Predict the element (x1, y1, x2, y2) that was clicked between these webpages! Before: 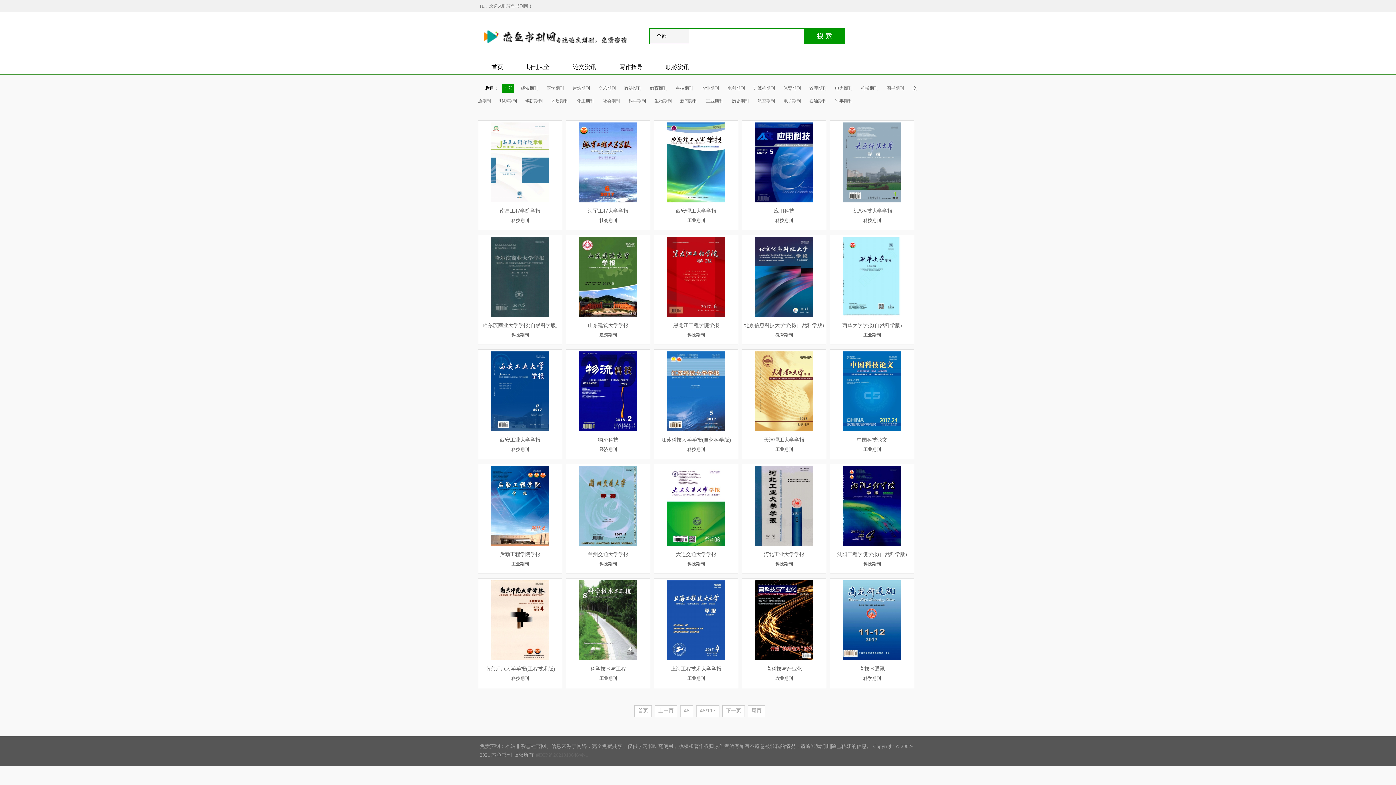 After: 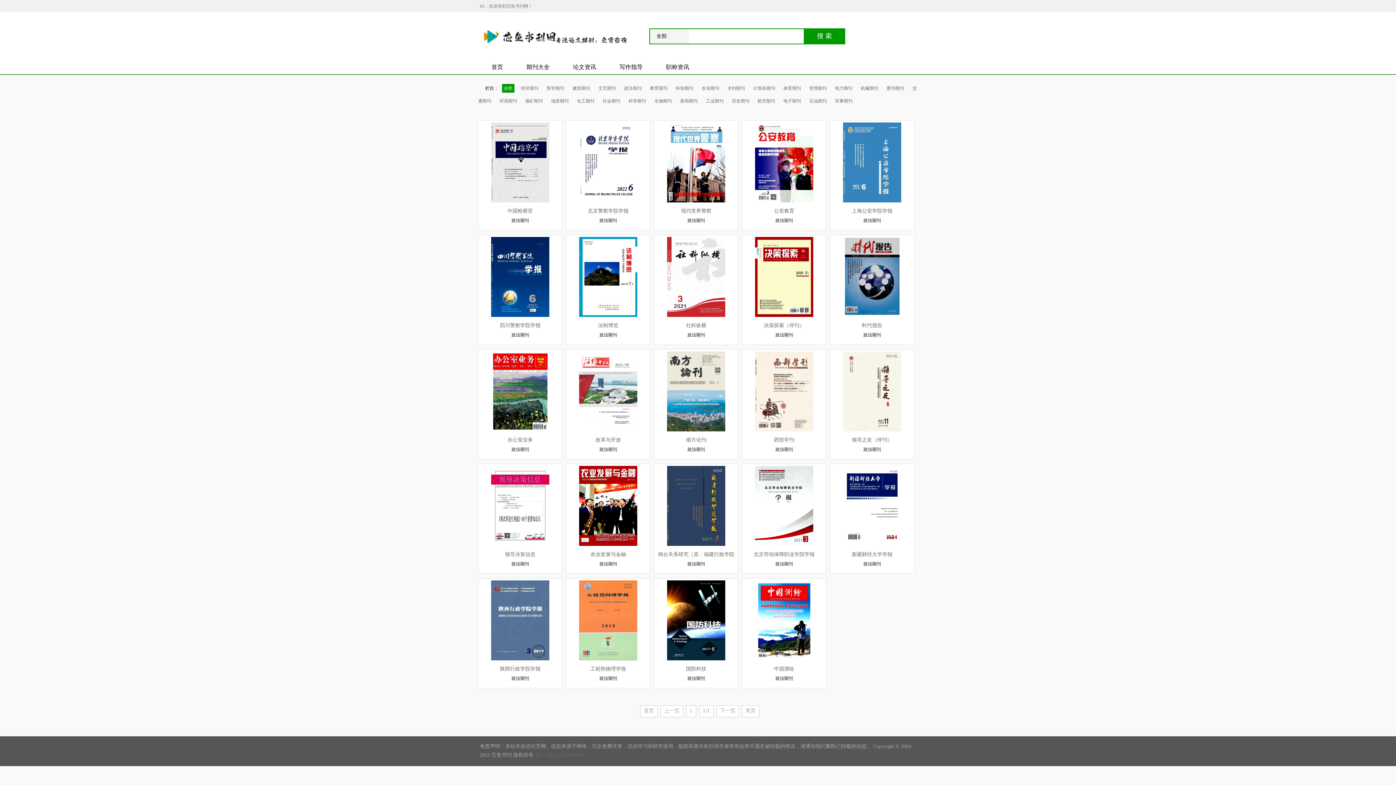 Action: label: 政法期刊 bbox: (622, 84, 643, 92)